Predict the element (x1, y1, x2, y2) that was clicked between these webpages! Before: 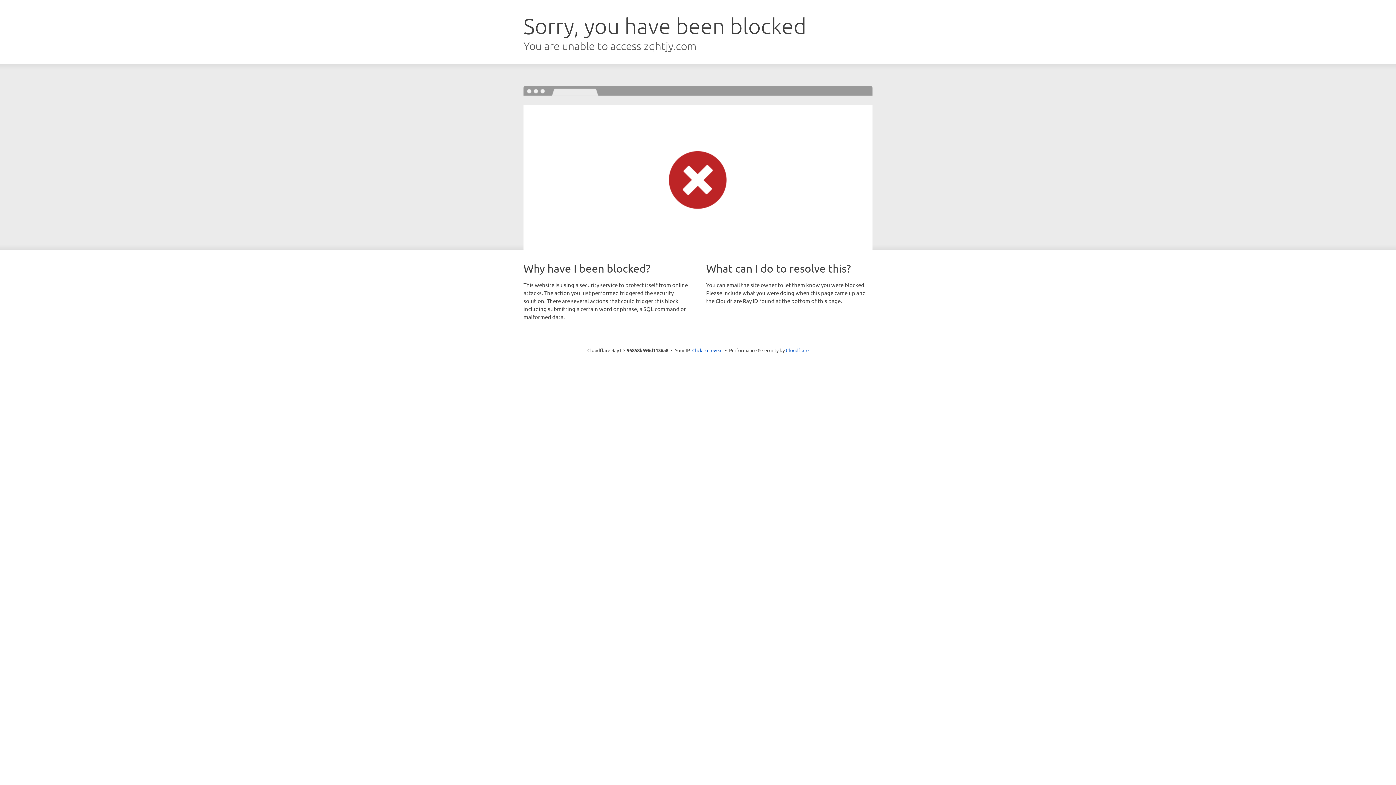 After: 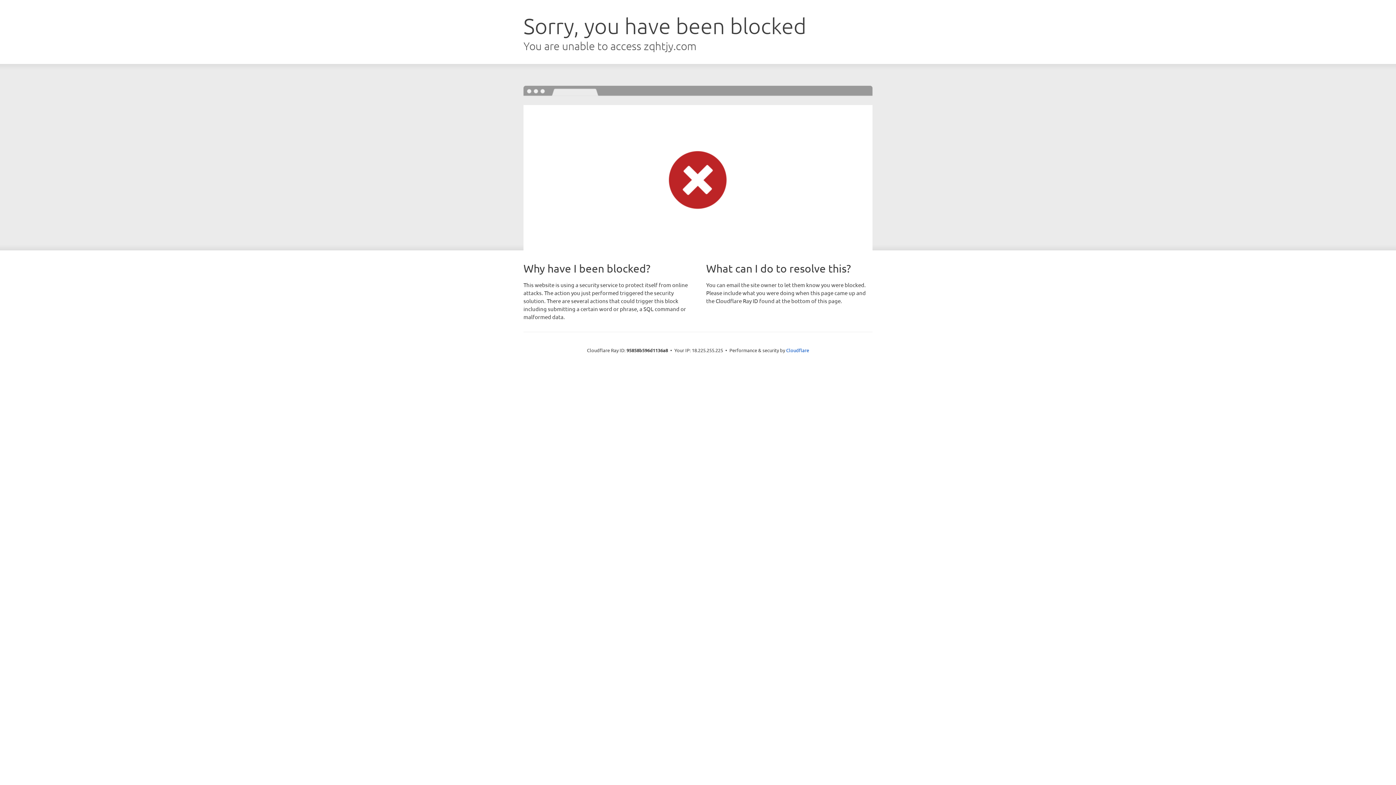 Action: bbox: (692, 346, 722, 353) label: Click to reveal